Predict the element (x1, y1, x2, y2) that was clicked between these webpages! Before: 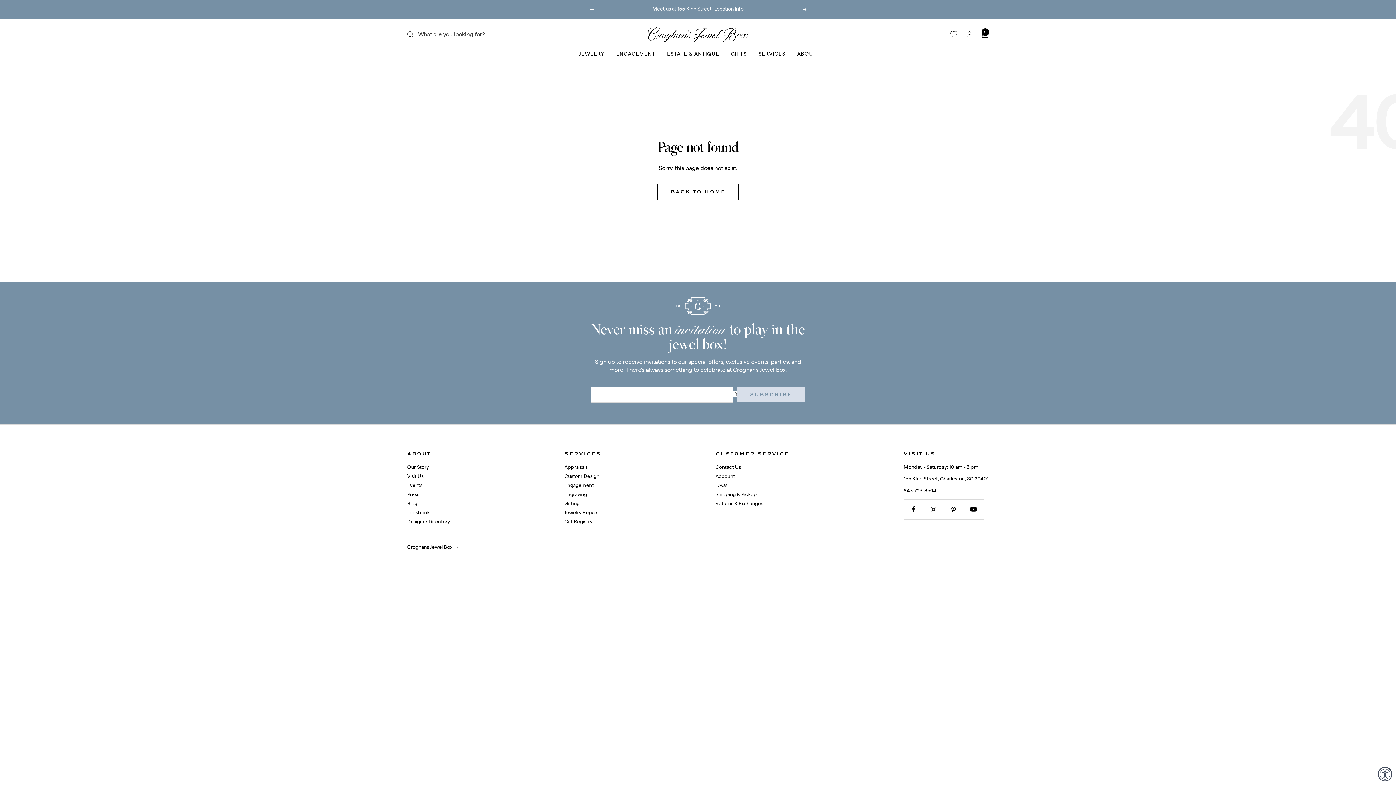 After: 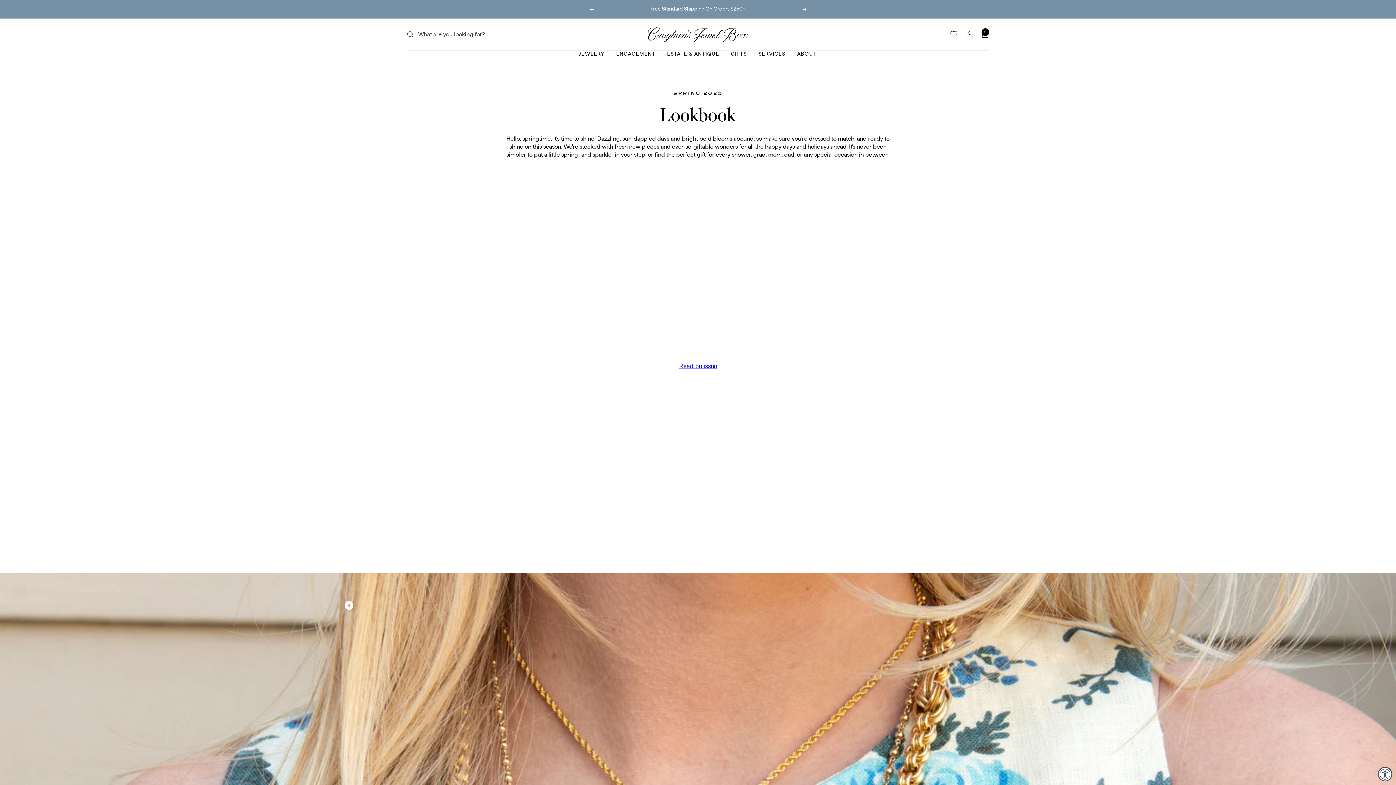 Action: bbox: (407, 509, 429, 516) label: Lookbook